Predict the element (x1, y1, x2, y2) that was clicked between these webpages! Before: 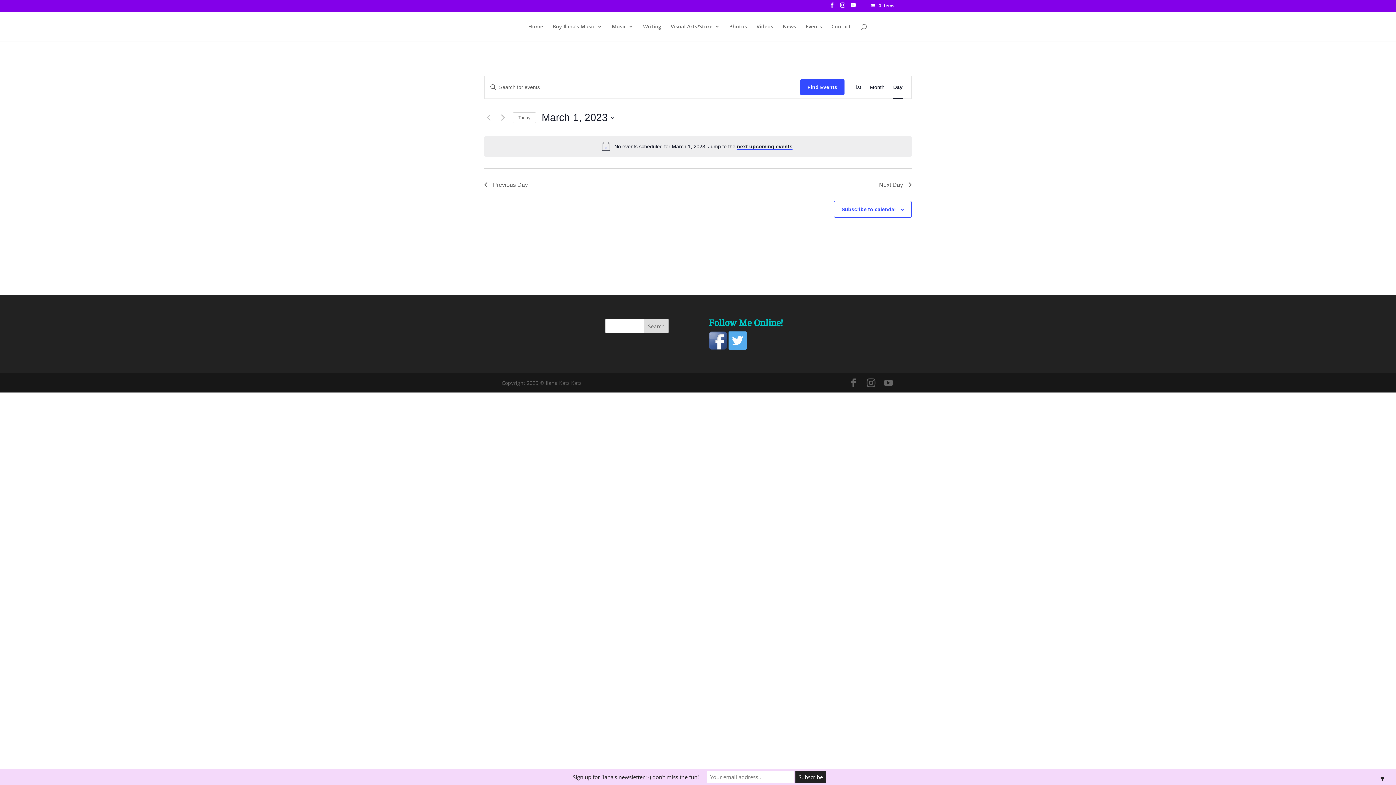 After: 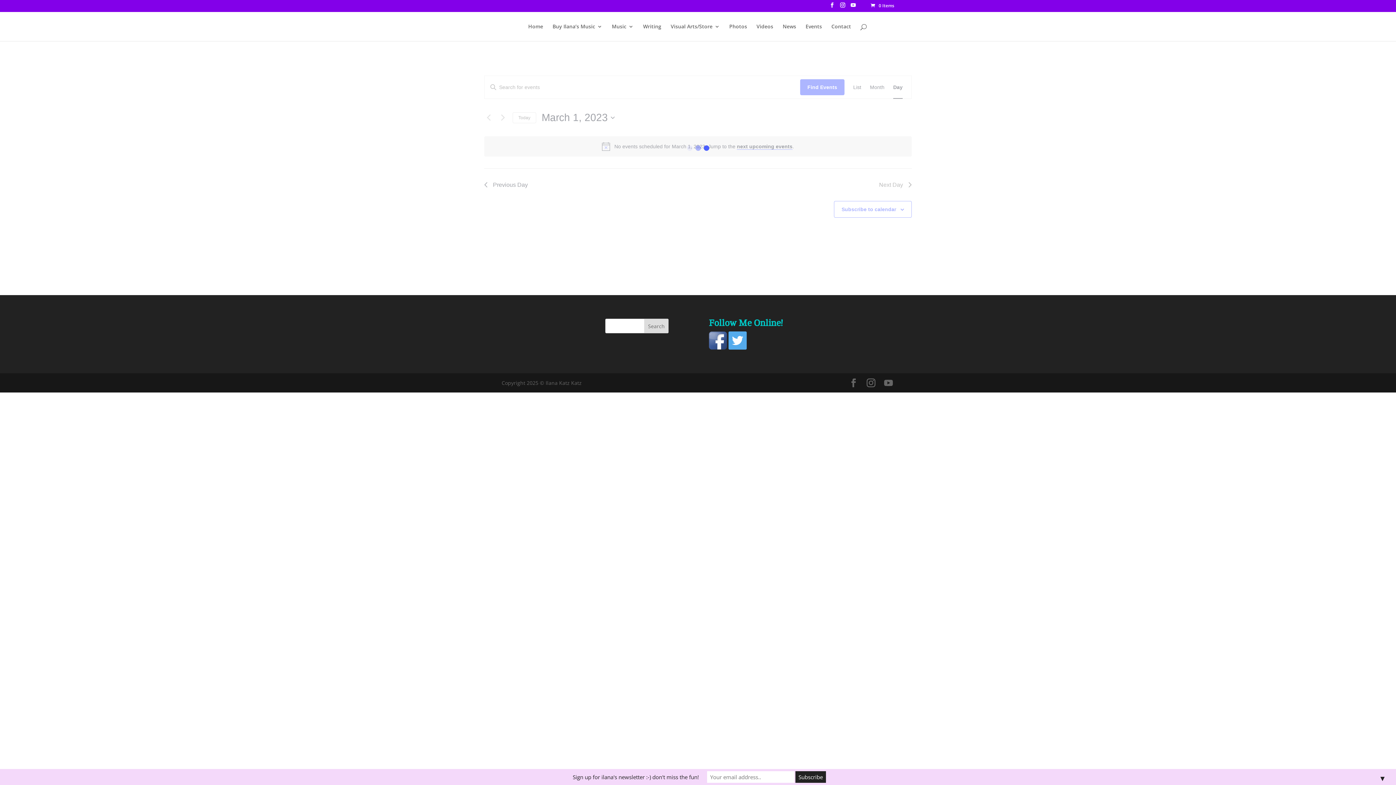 Action: label: Previous Day bbox: (484, 180, 528, 189)